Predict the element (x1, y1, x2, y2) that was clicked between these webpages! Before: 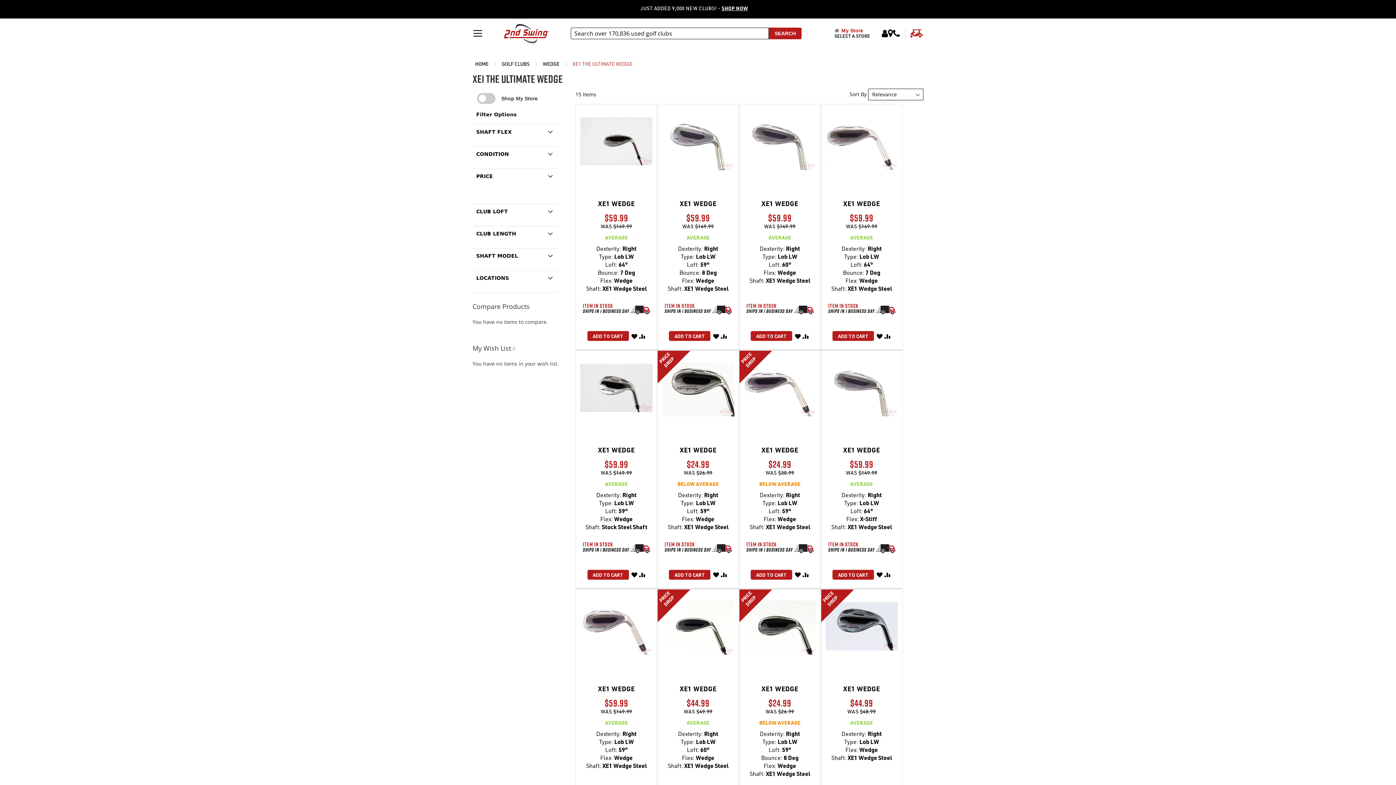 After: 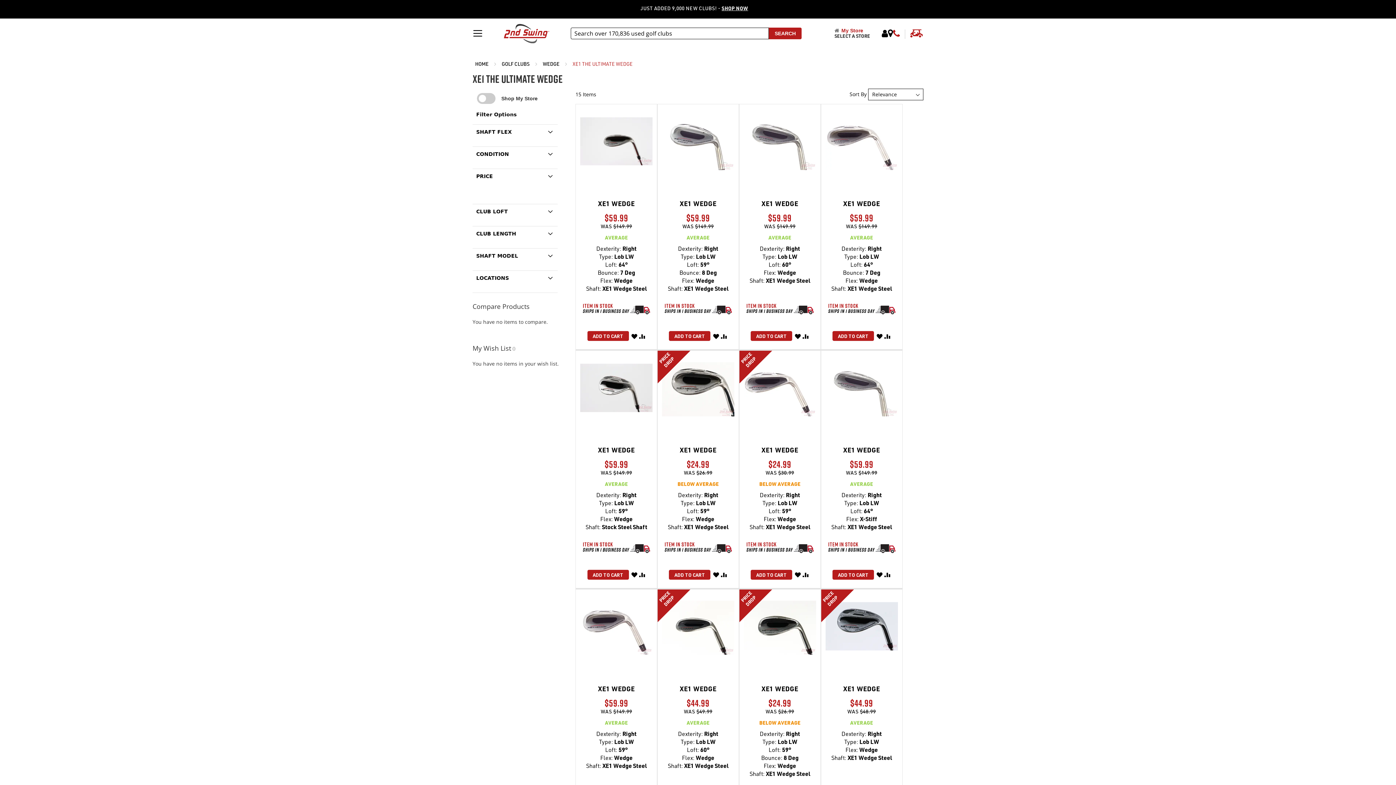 Action: bbox: (893, 29, 900, 37)